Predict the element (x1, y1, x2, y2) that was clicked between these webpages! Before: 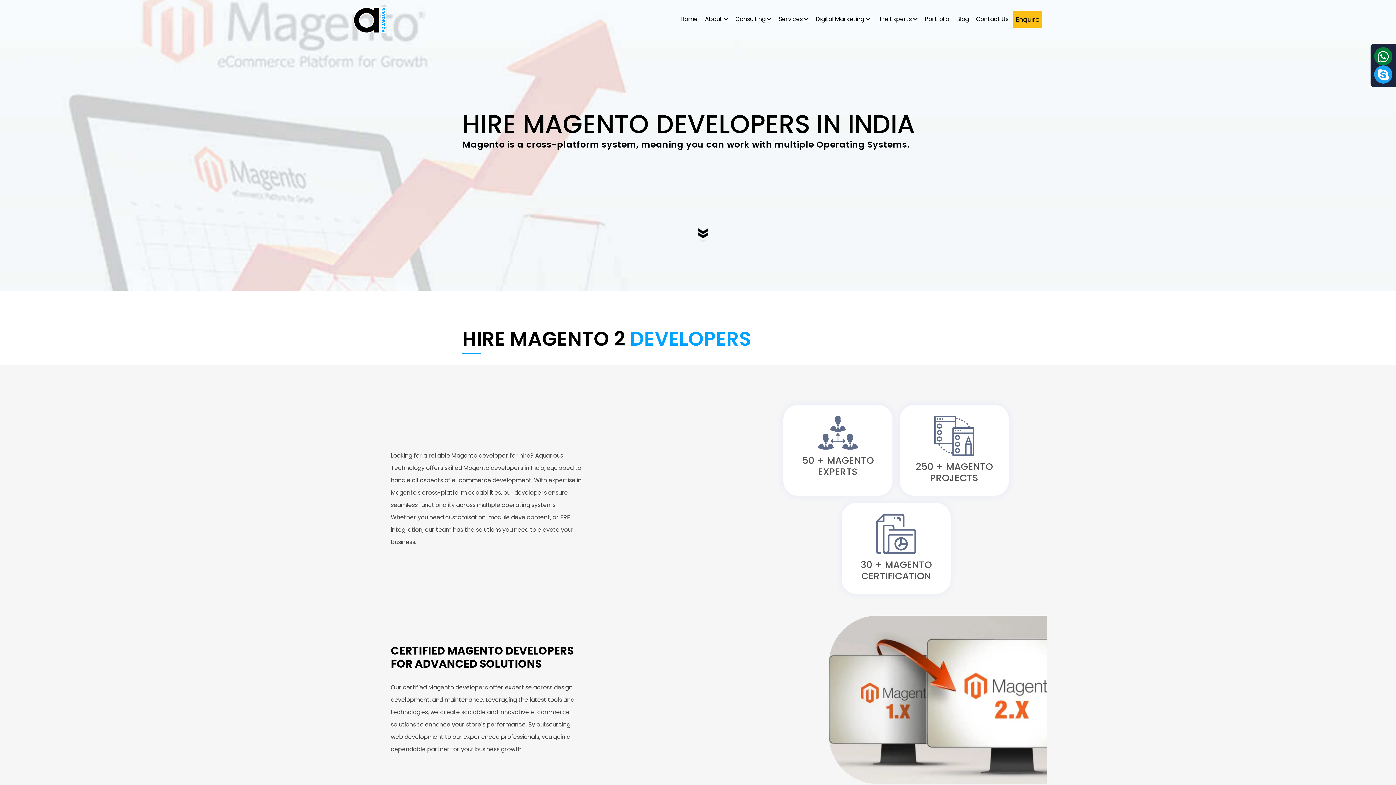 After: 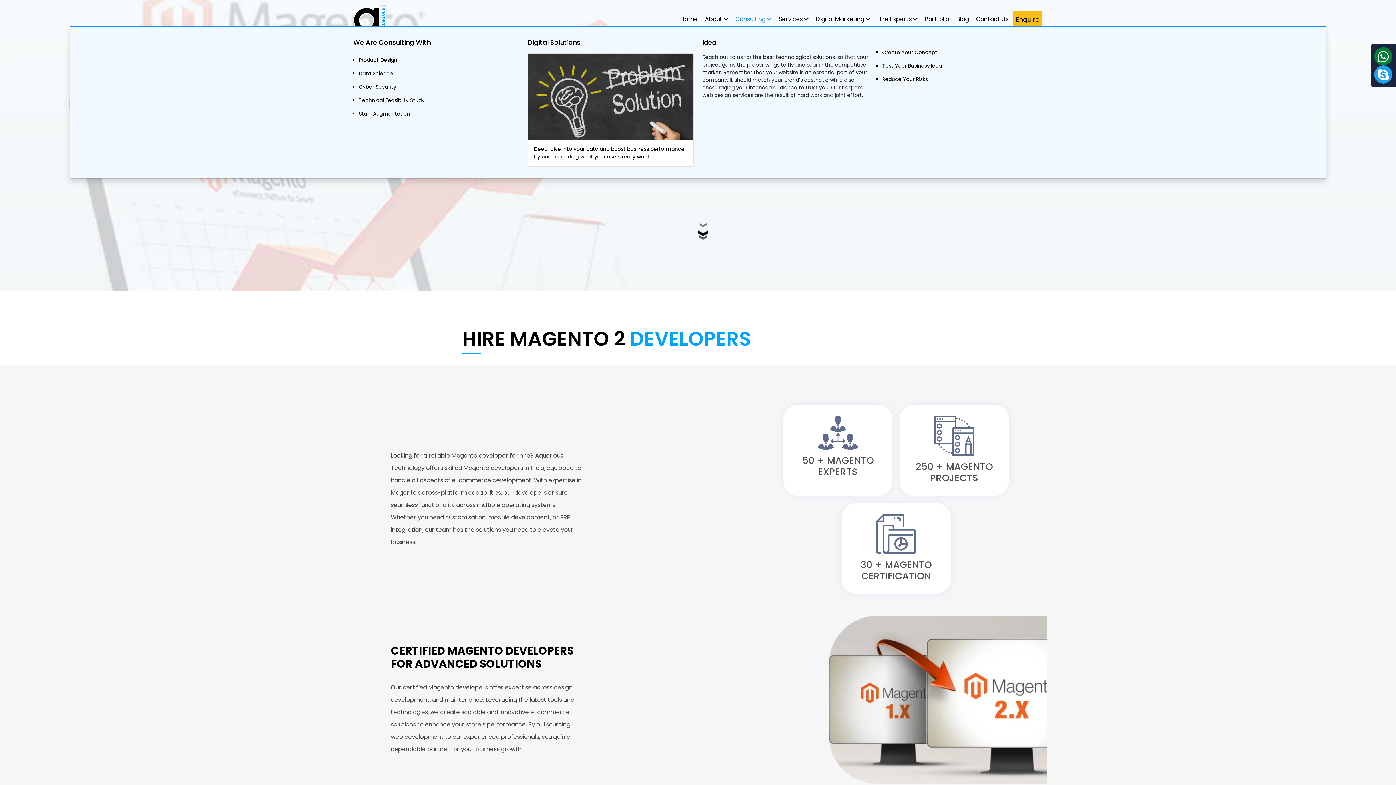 Action: bbox: (735, 14, 771, 23) label: Consulting 